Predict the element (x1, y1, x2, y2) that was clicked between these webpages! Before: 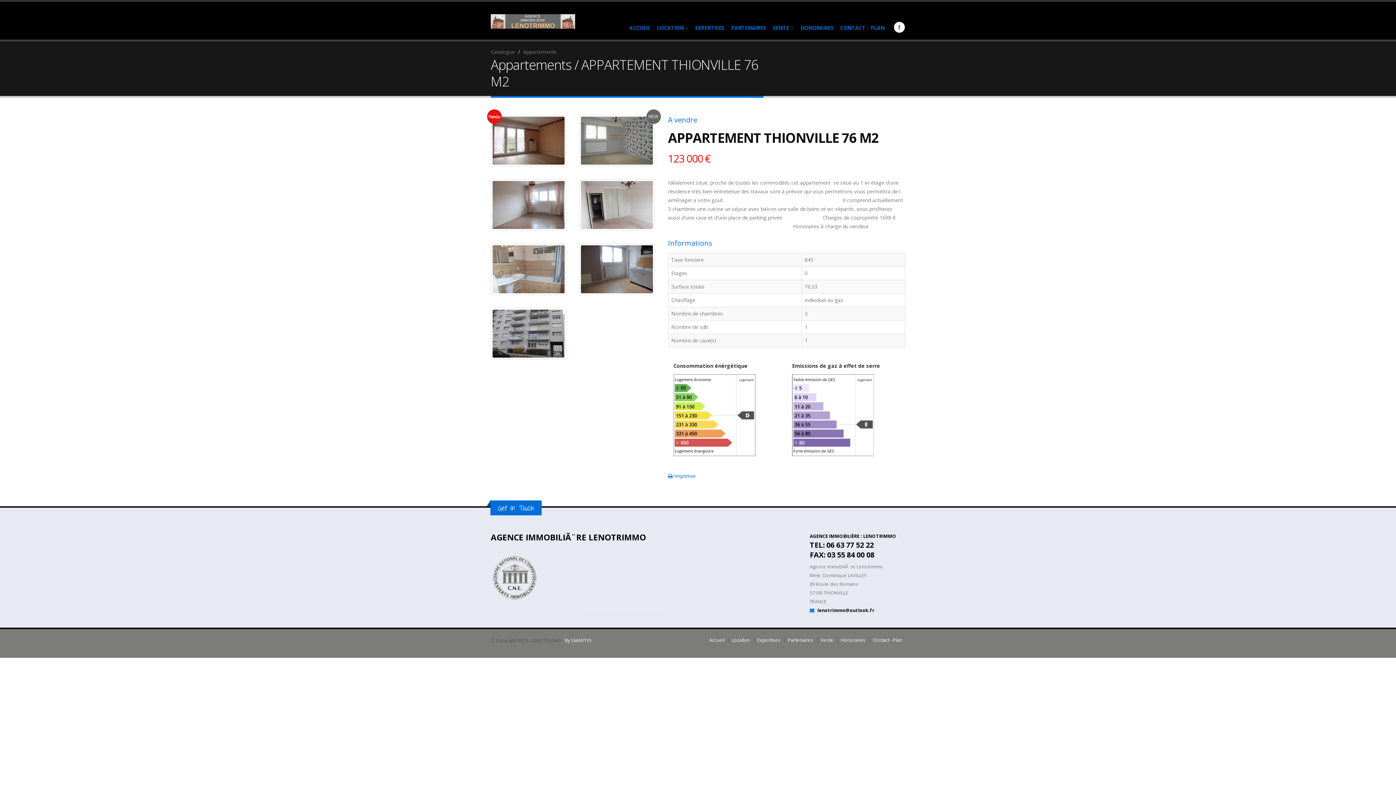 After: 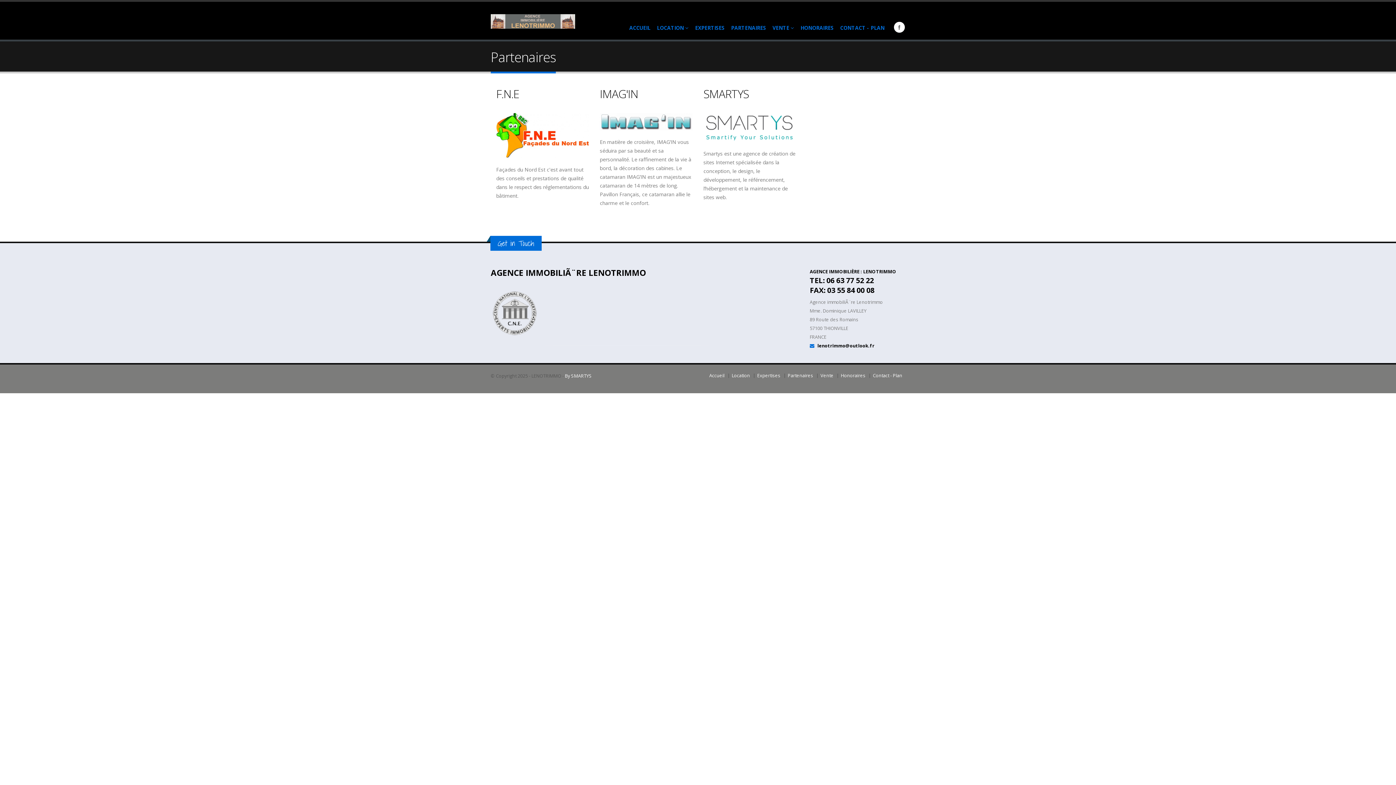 Action: bbox: (727, 20, 770, 35) label: PARTENAIRES